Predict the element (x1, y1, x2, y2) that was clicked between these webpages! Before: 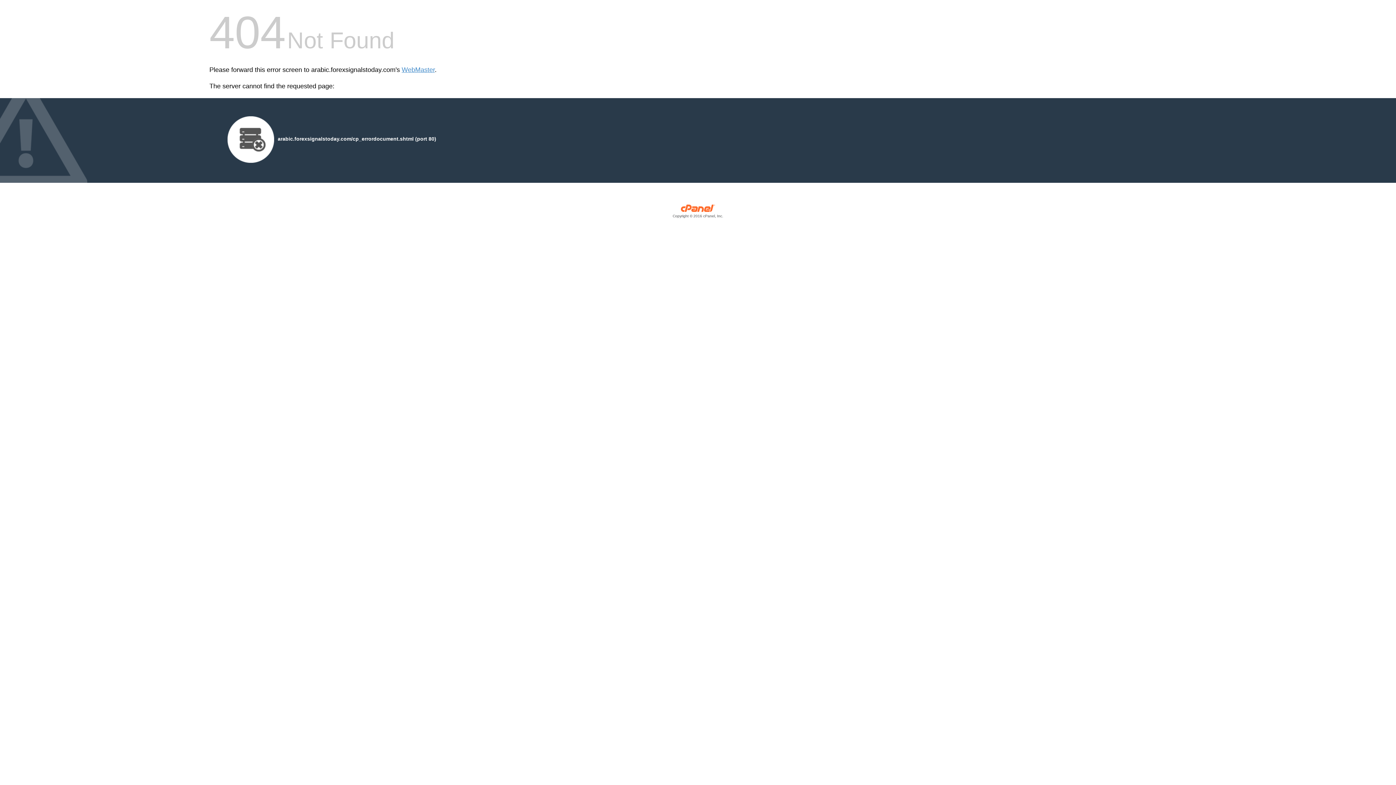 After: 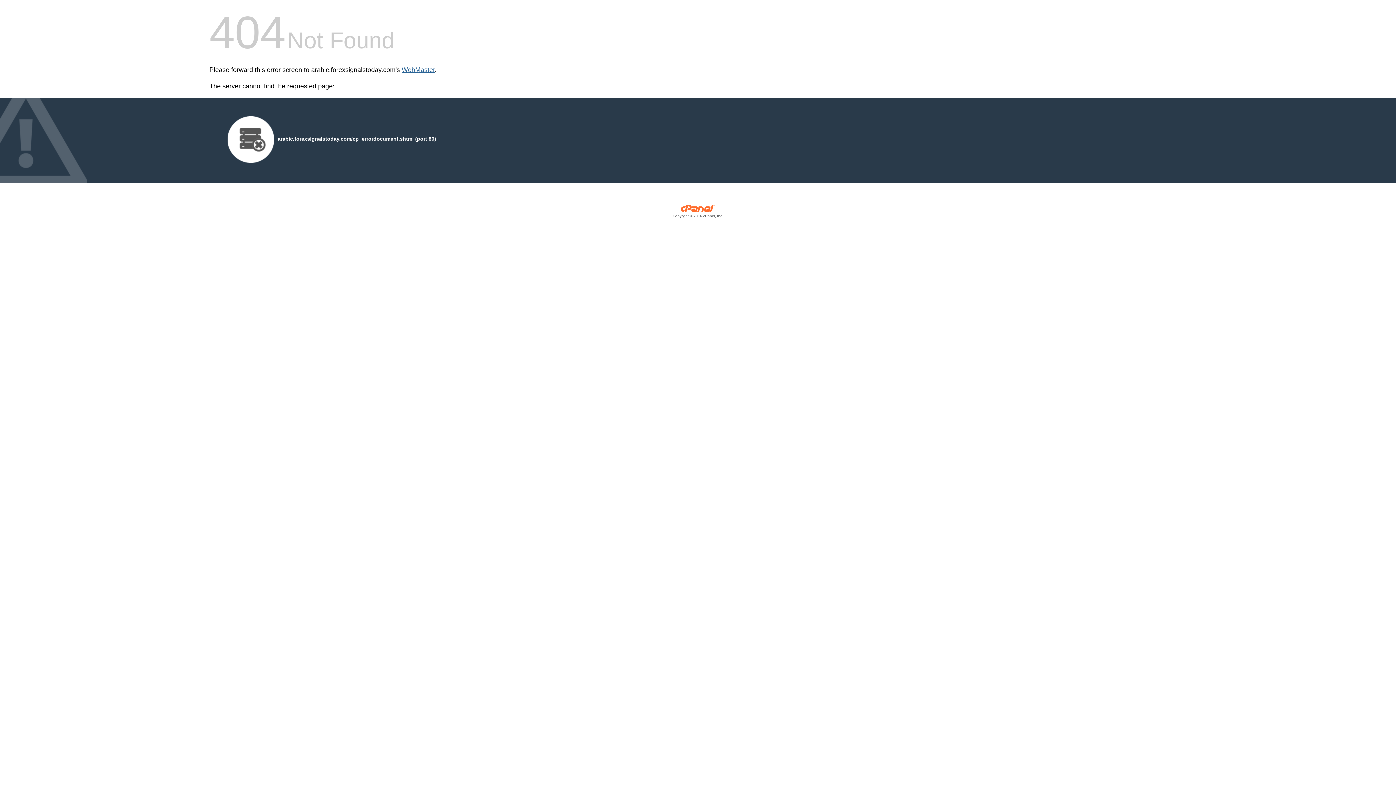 Action: bbox: (401, 66, 434, 73) label: WebMaster